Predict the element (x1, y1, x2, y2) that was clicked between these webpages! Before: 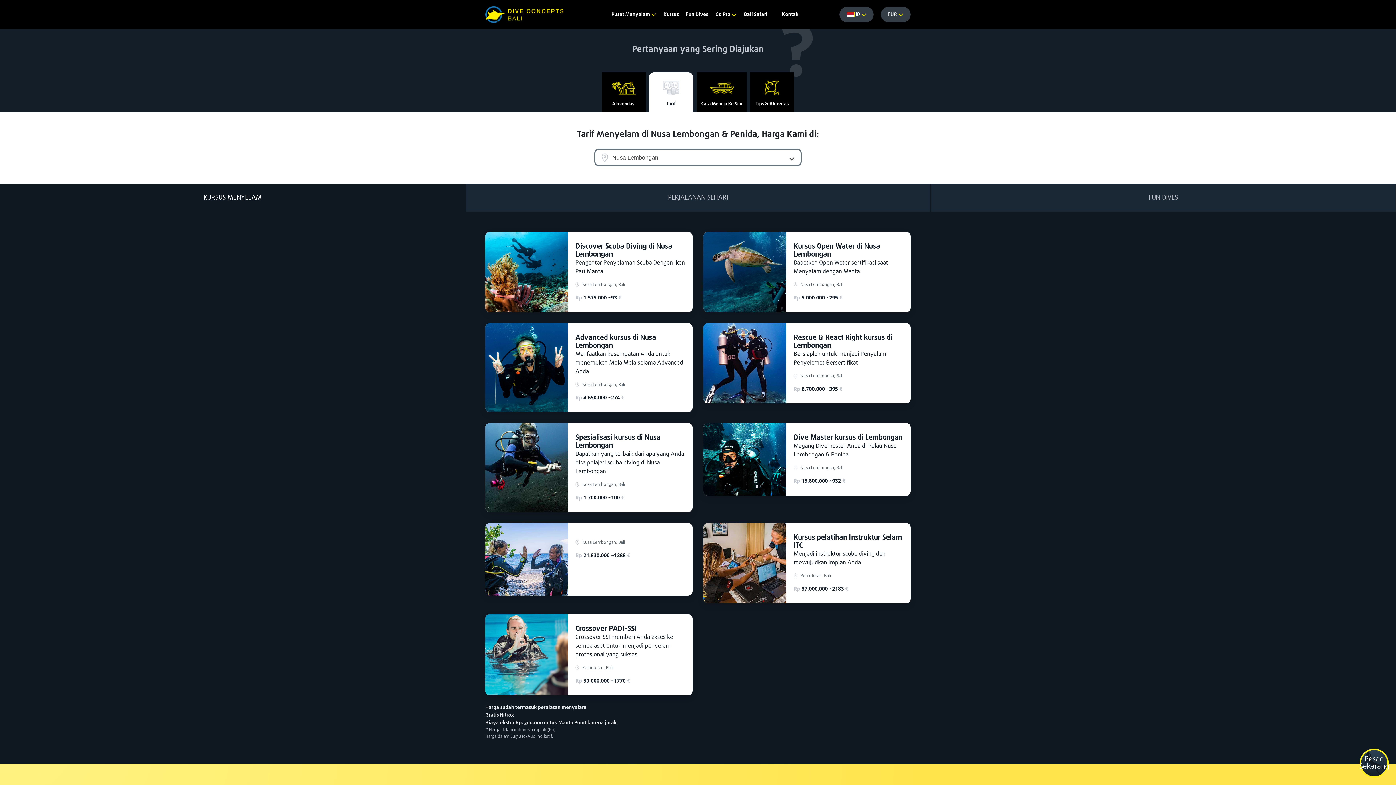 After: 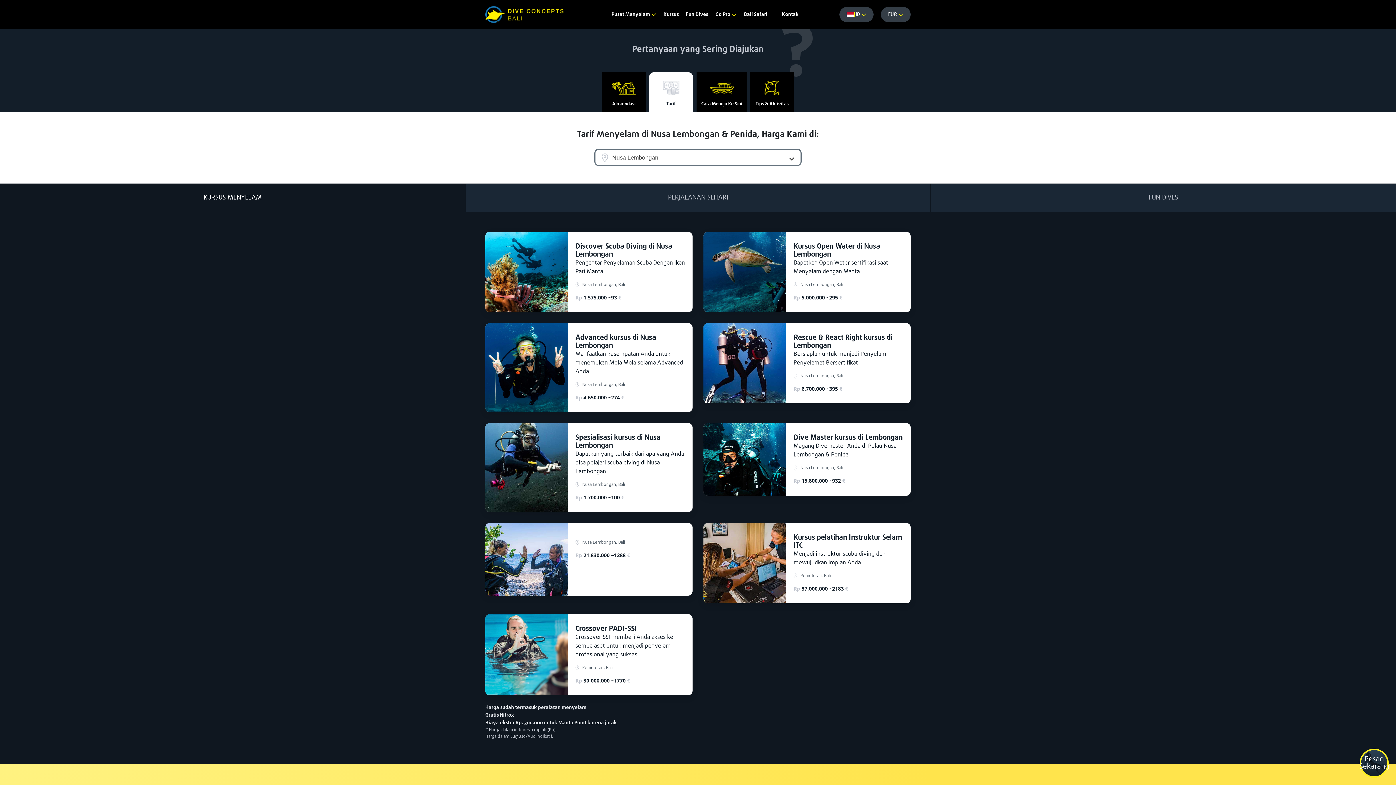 Action: label: Tarif bbox: (649, 72, 693, 112)